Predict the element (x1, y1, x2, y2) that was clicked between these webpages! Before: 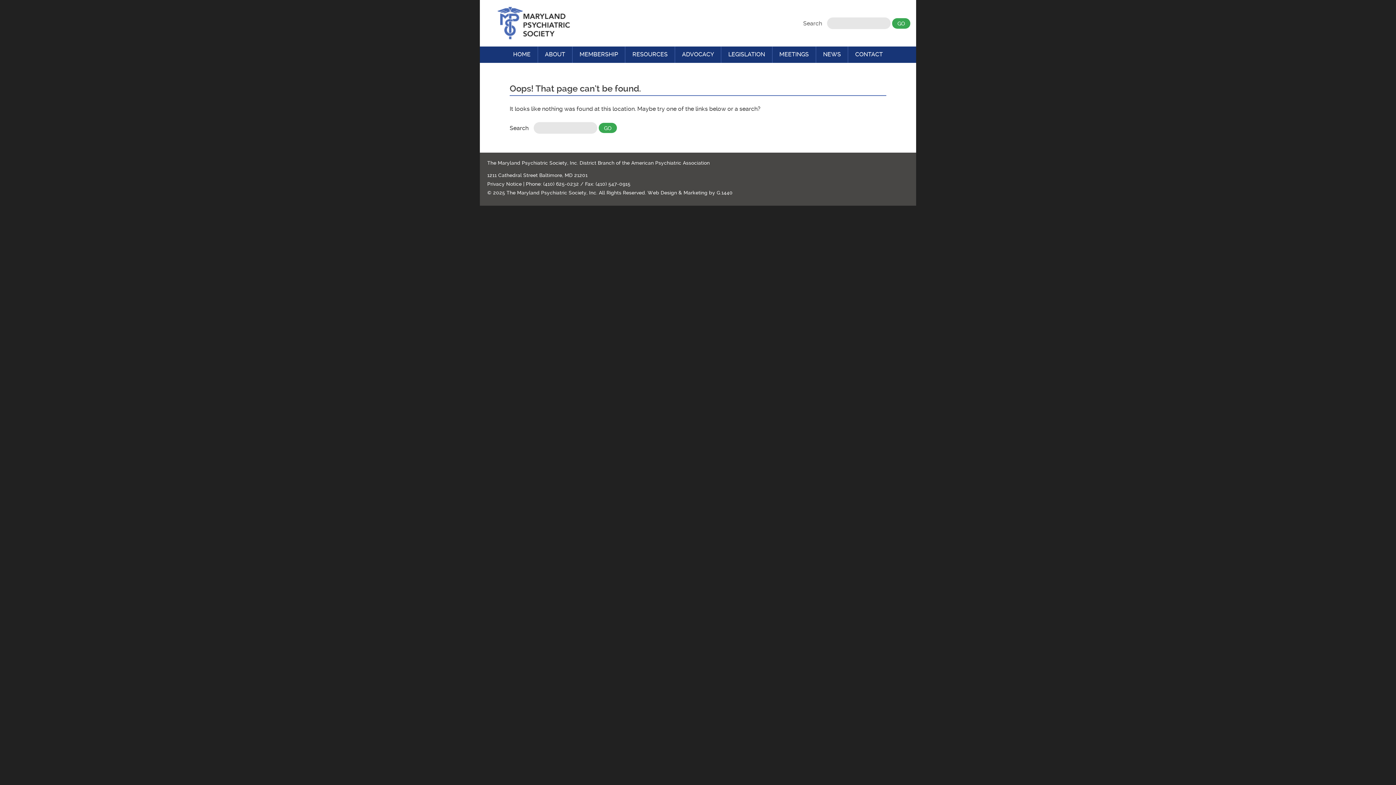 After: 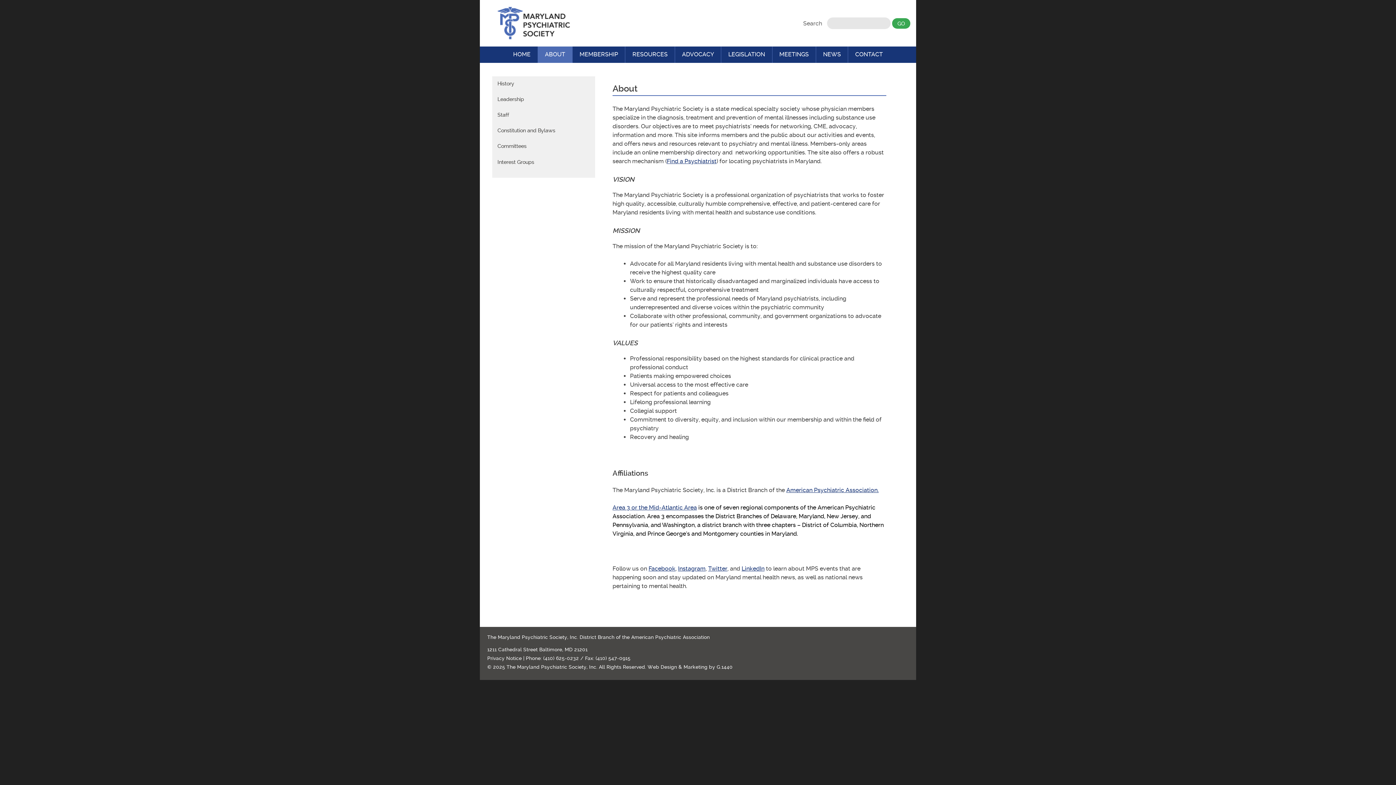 Action: bbox: (538, 46, 572, 62) label: ABOUT